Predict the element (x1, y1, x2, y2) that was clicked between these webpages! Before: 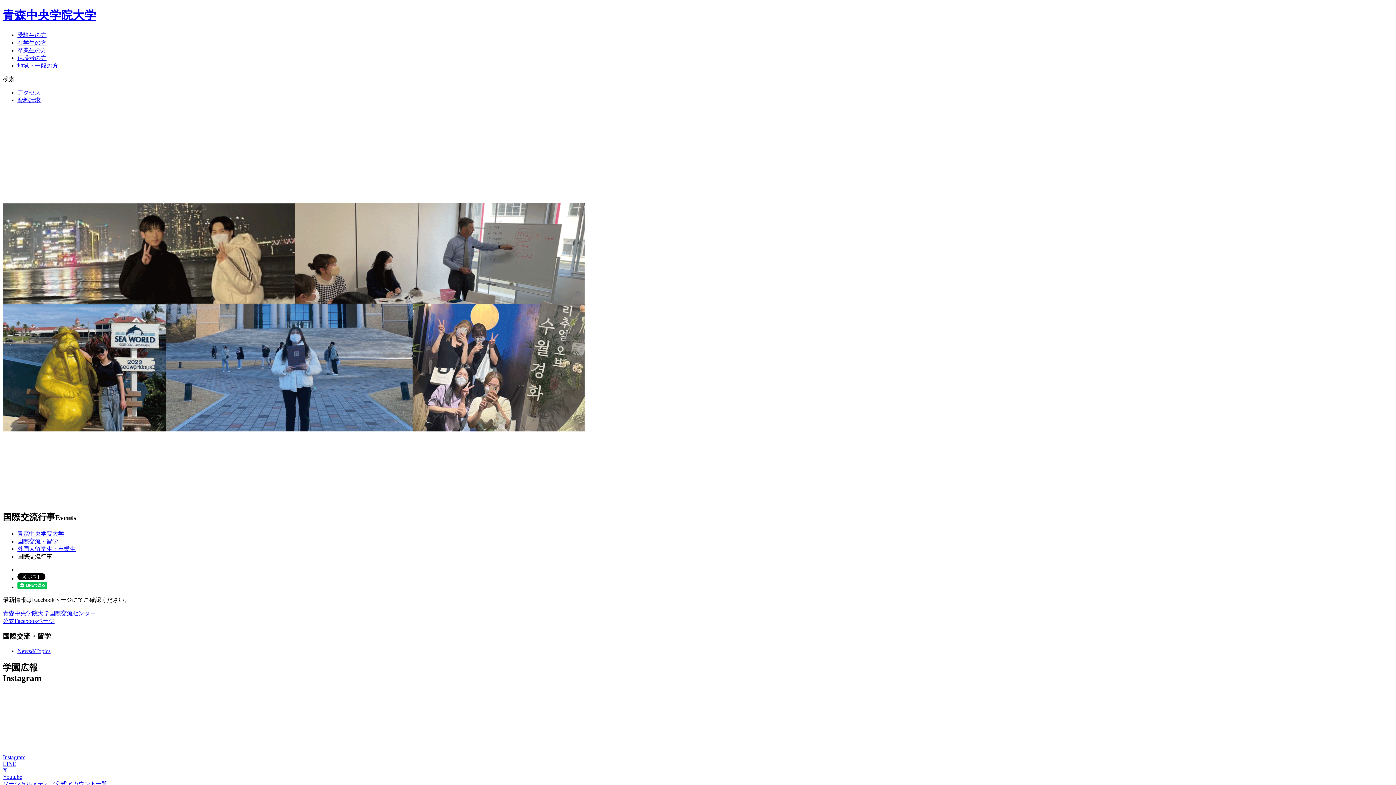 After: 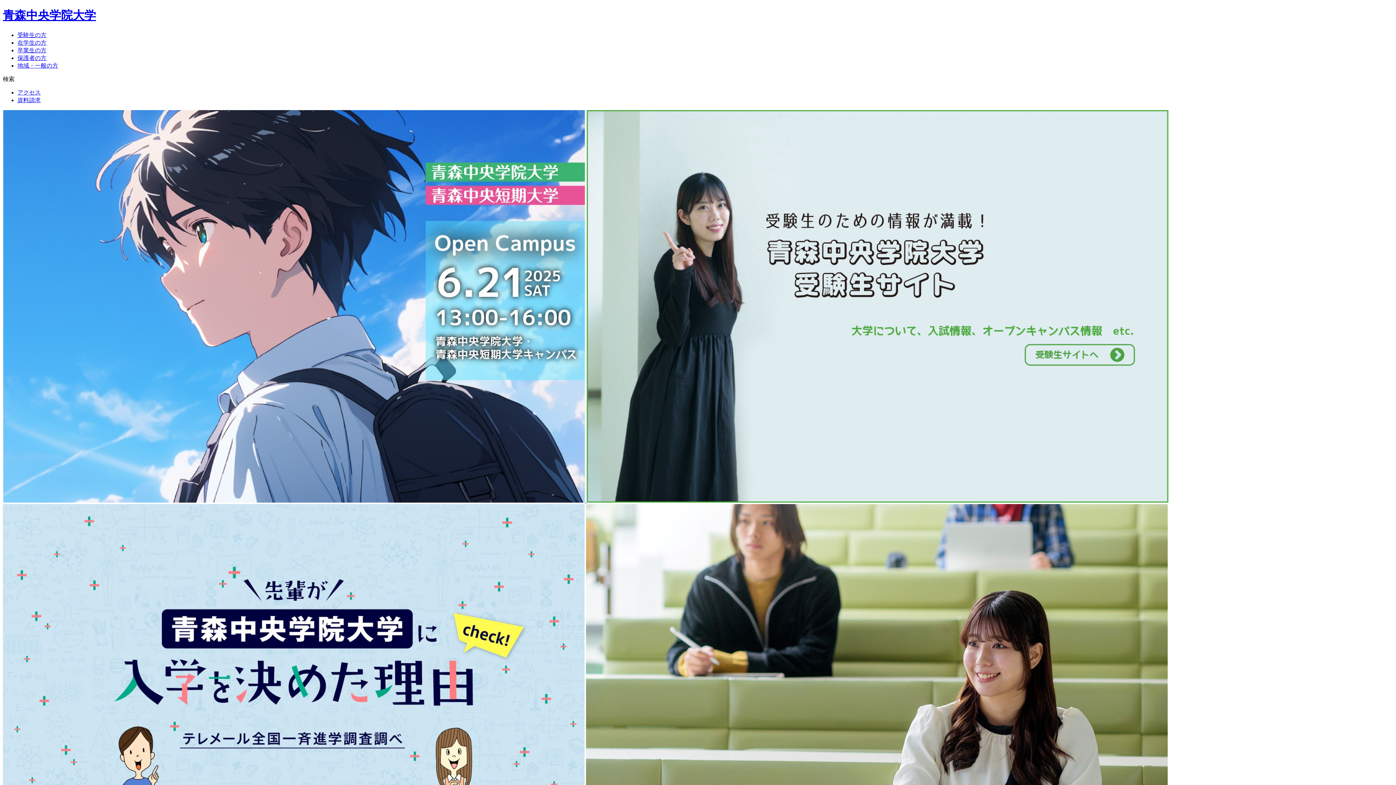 Action: label: 青森中央学院大学 bbox: (17, 530, 64, 536)